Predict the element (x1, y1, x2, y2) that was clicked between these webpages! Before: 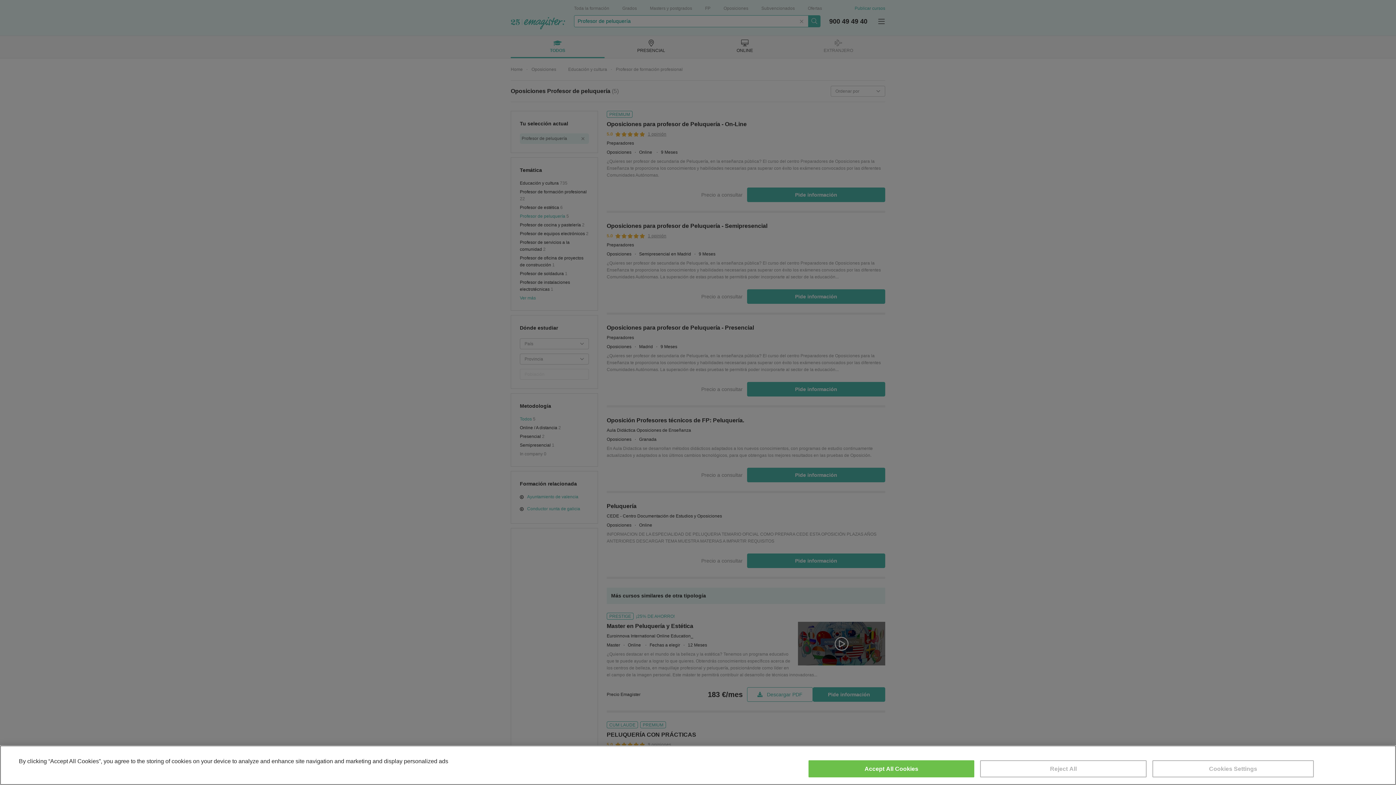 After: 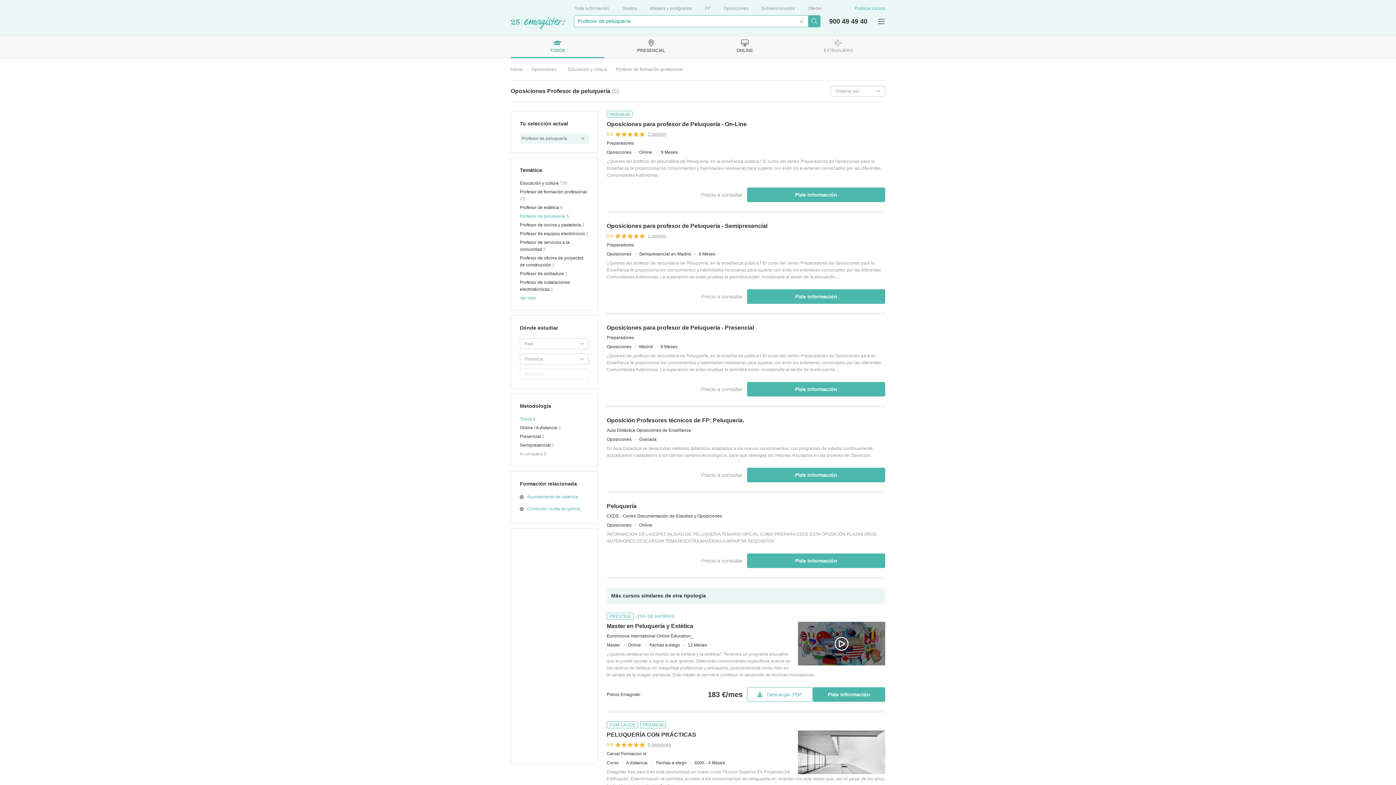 Action: label: Reject All bbox: (980, 760, 1146, 777)